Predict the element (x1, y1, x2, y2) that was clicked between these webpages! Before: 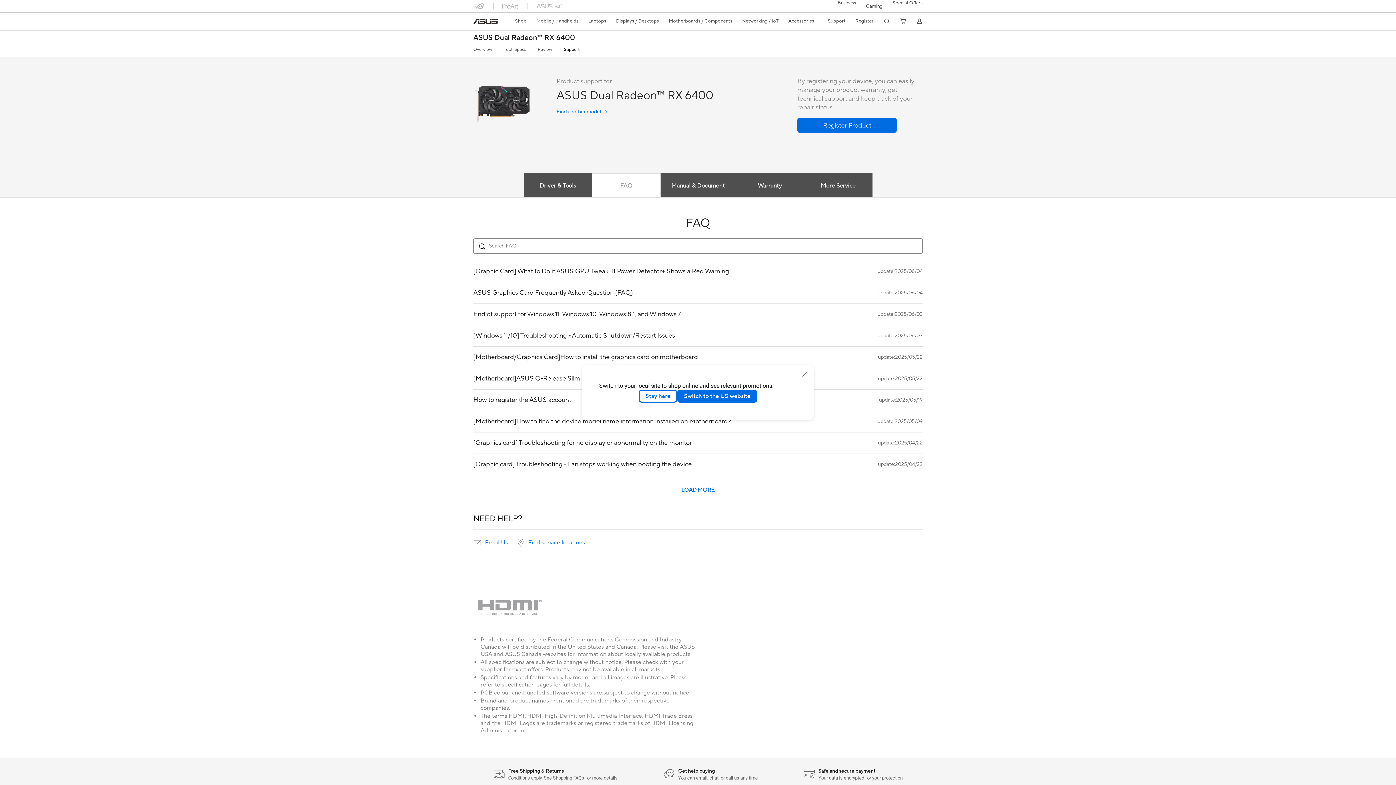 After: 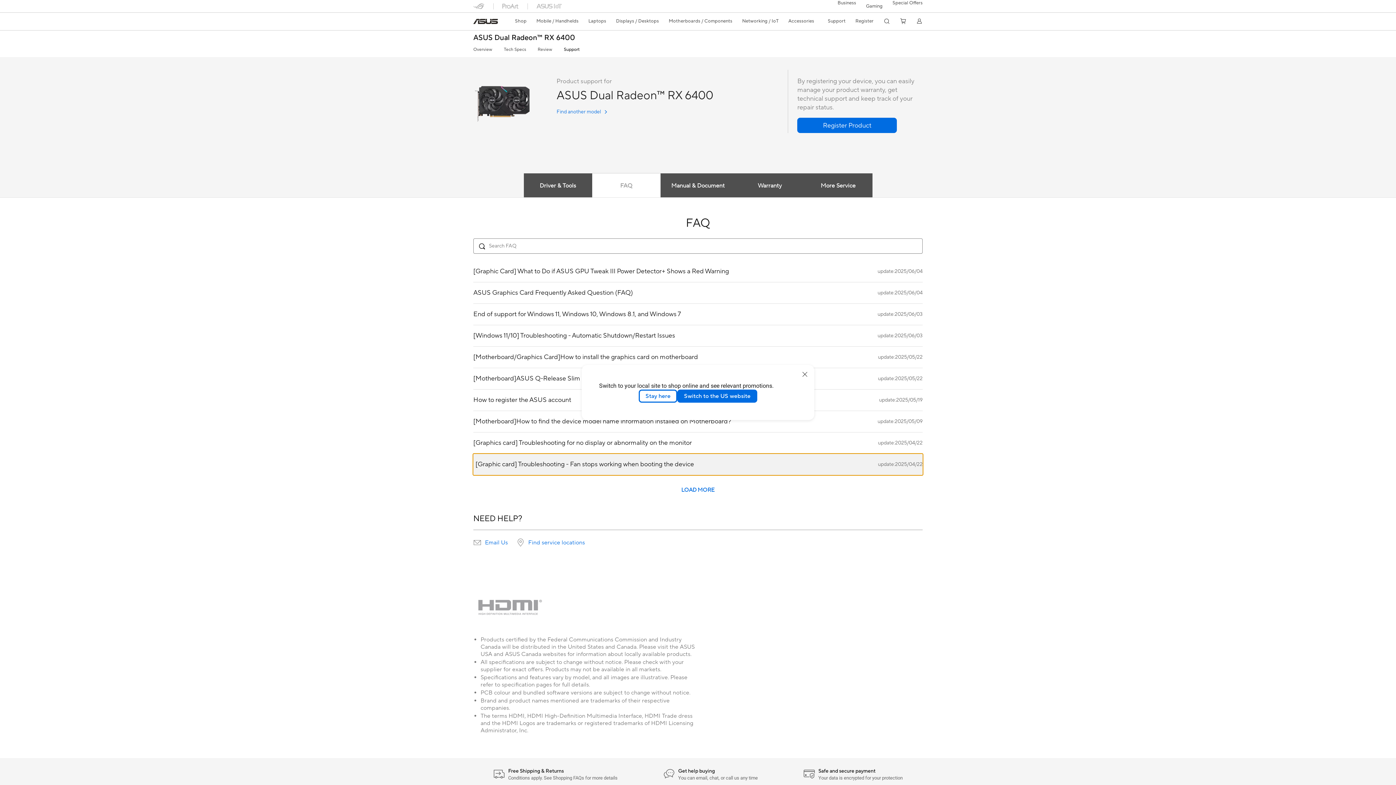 Action: label: [Graphic card] Troubleshooting - Fan stops working when booting the device
update:2025/04/22 bbox: (473, 454, 922, 475)